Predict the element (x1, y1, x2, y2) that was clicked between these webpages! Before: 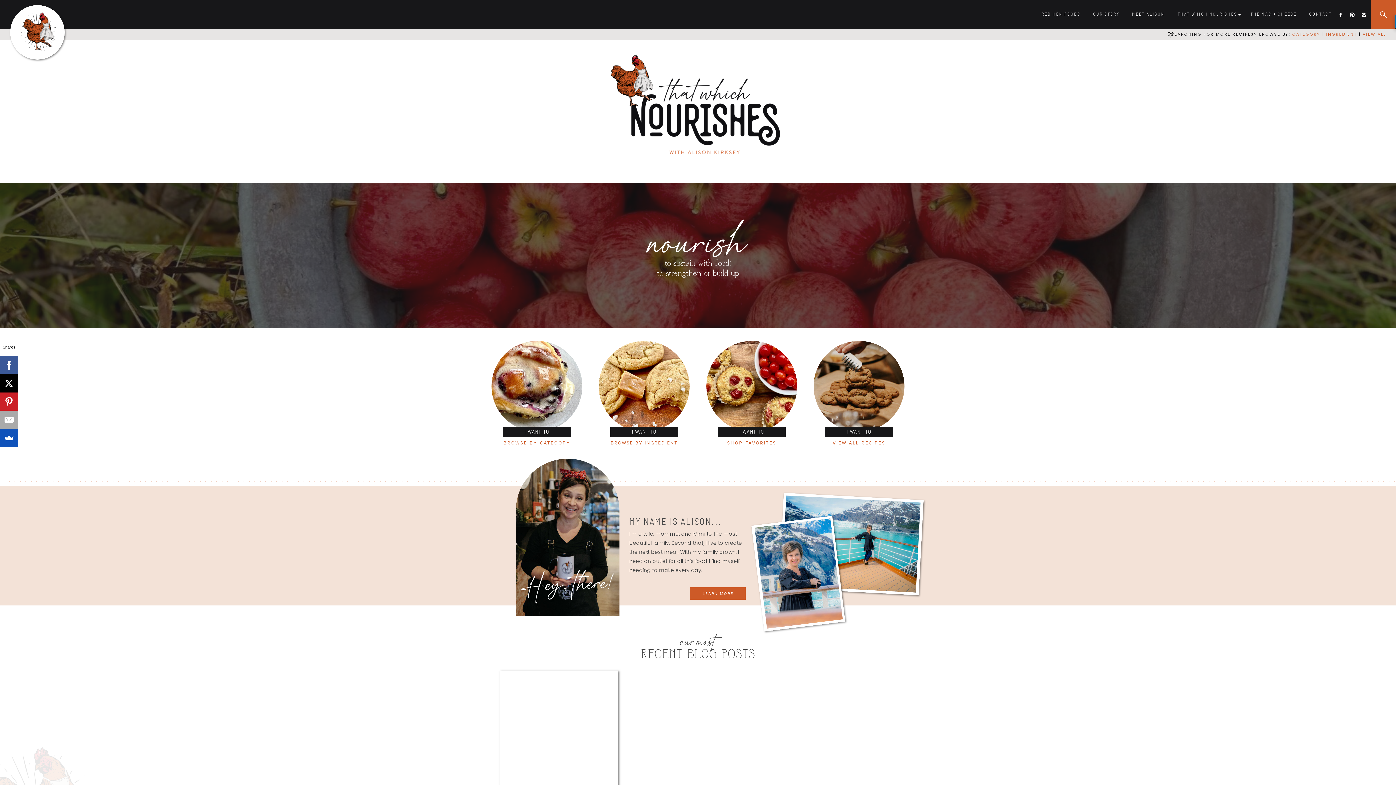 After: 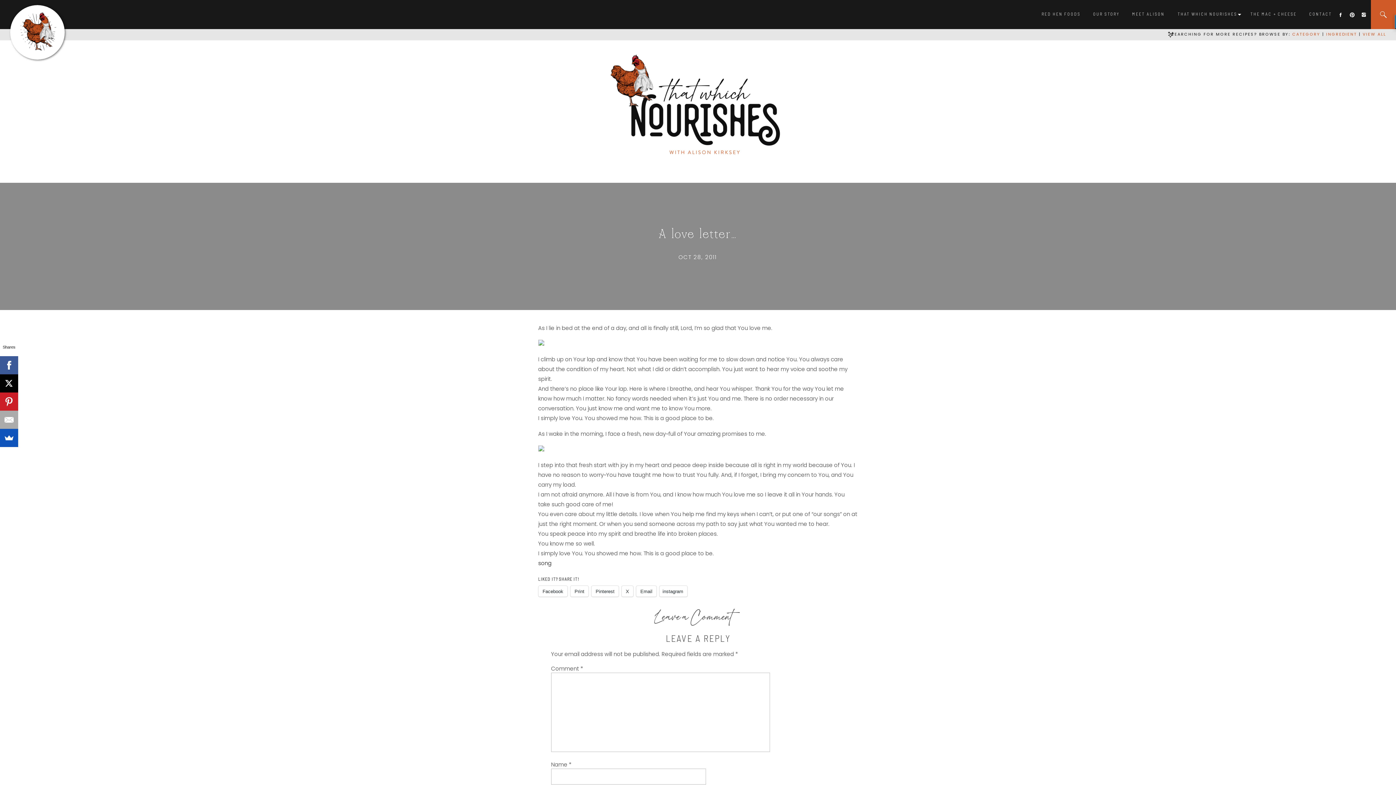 Action: bbox: (500, 670, 618, 789)